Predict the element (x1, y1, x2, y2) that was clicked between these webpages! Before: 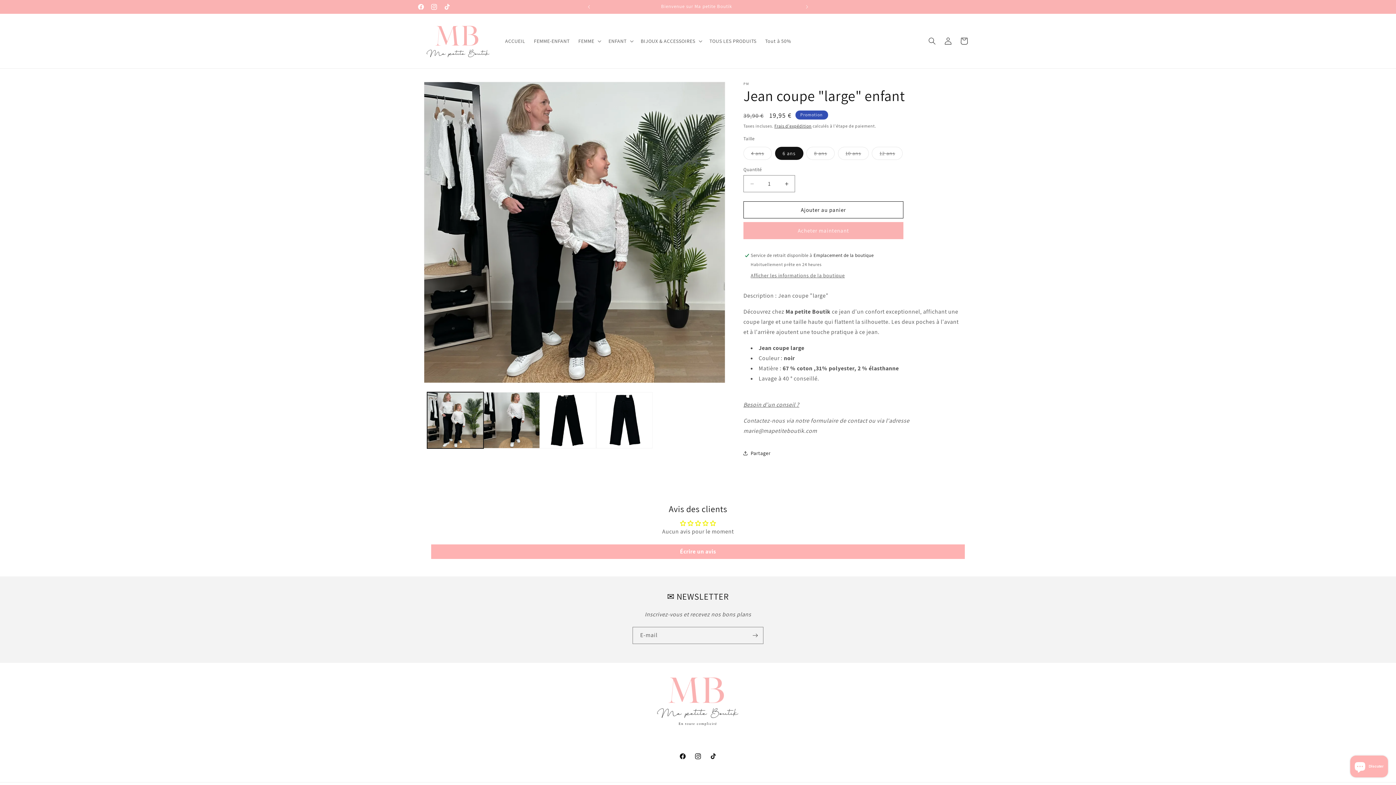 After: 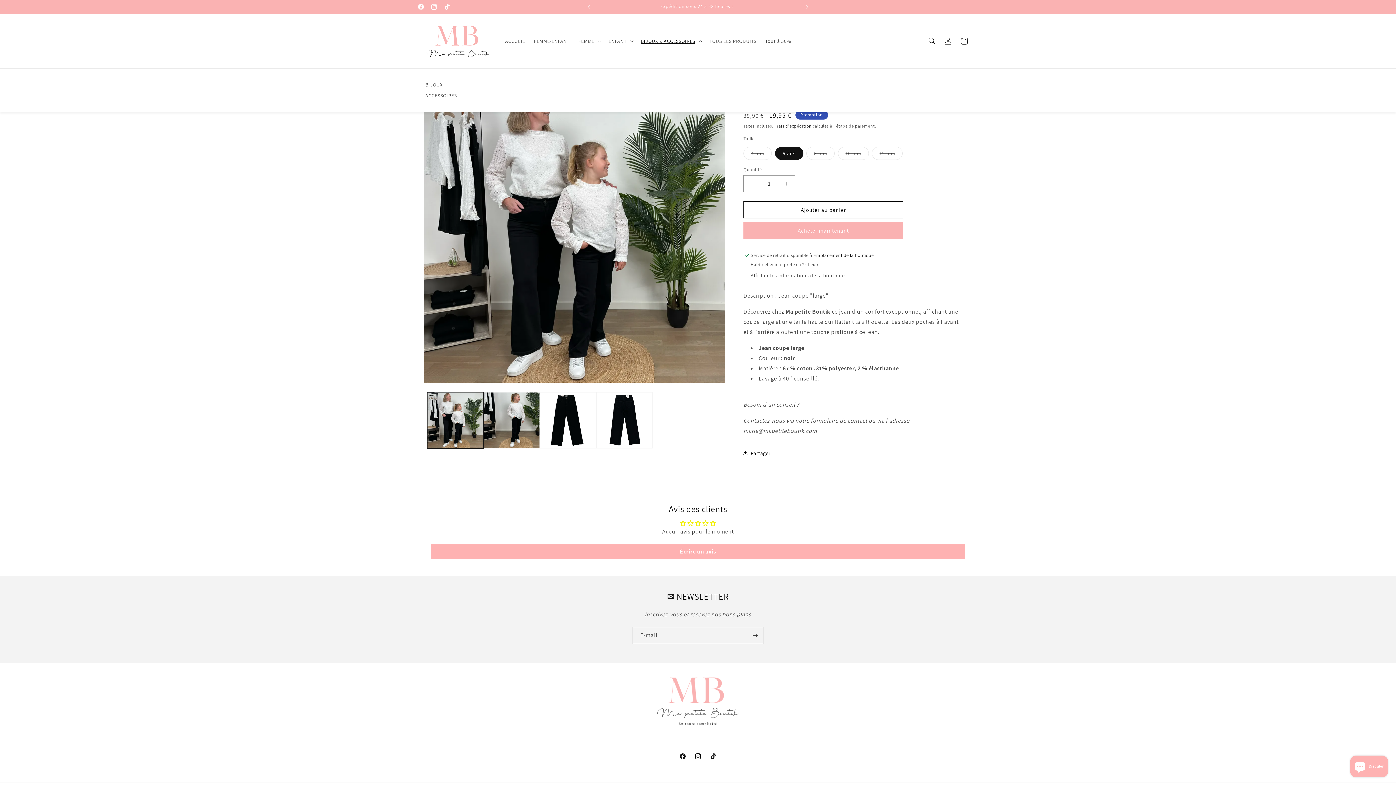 Action: bbox: (636, 33, 705, 48) label: BIJOUX & ACCESSOIRES